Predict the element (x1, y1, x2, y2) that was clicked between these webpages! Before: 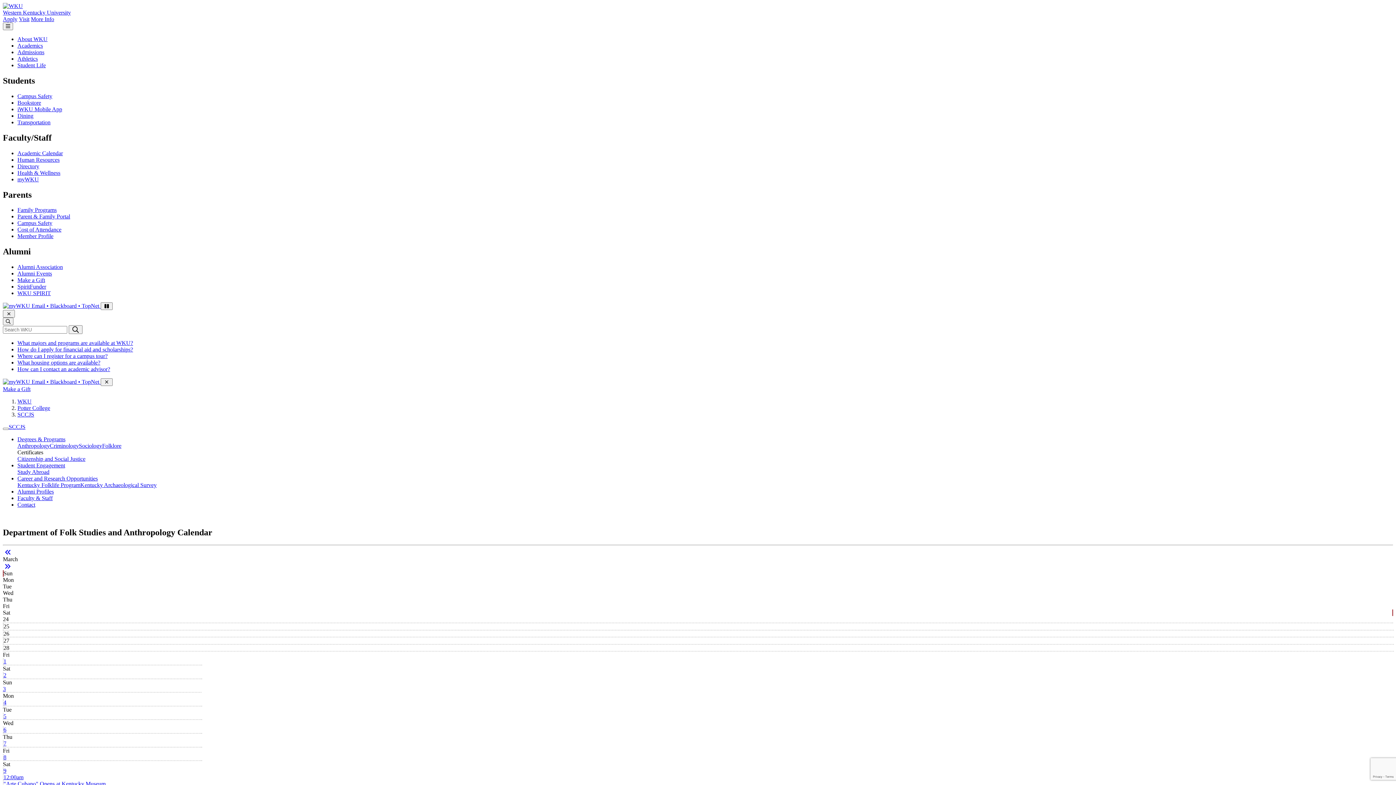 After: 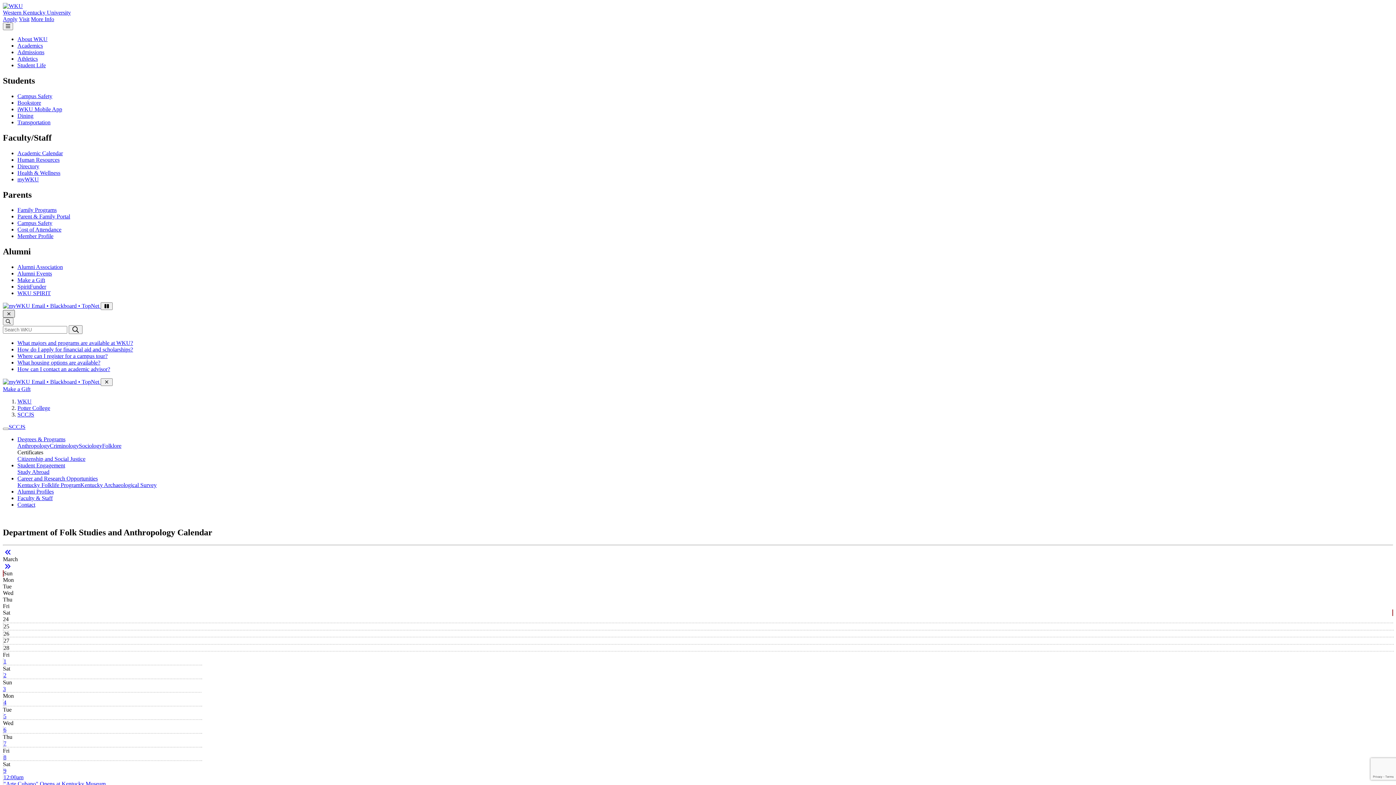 Action: bbox: (2, 310, 14, 317)